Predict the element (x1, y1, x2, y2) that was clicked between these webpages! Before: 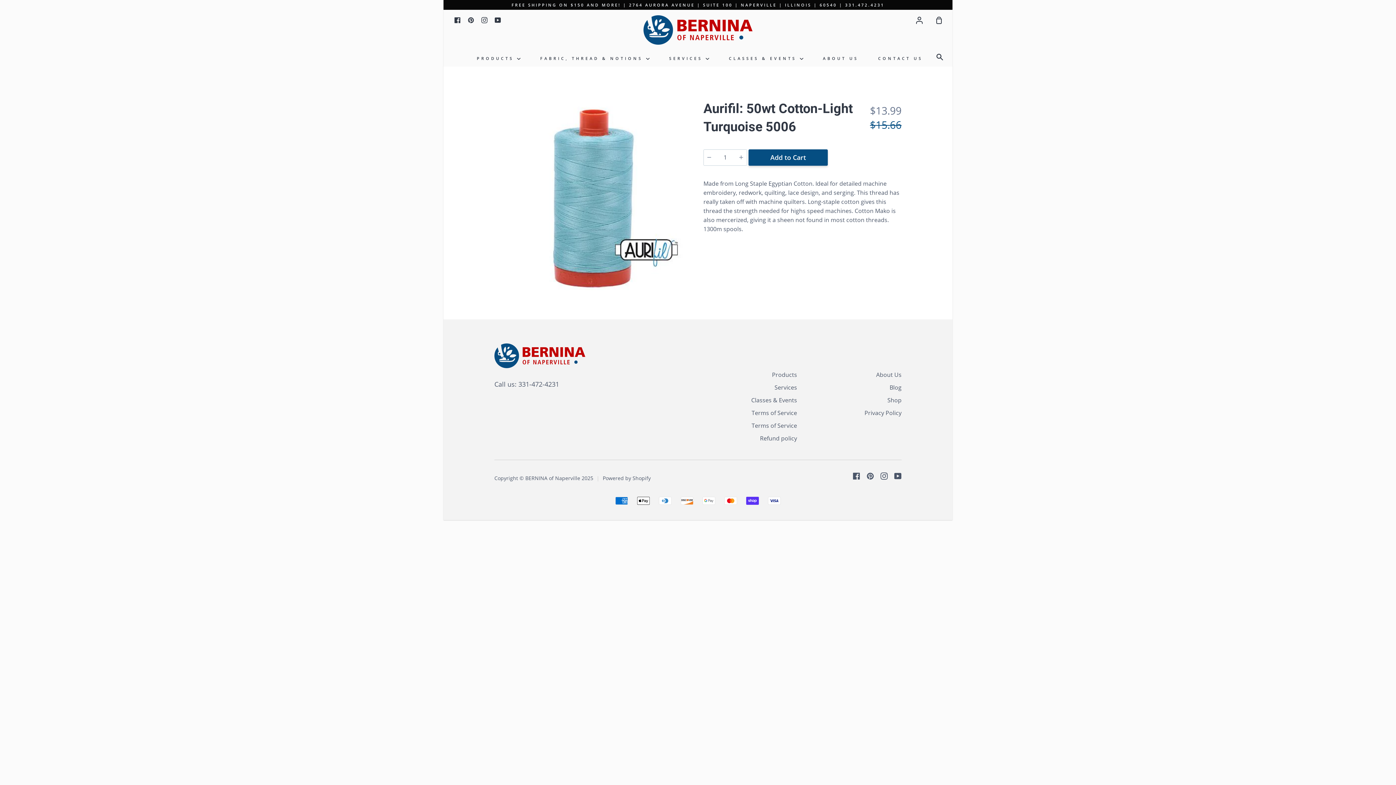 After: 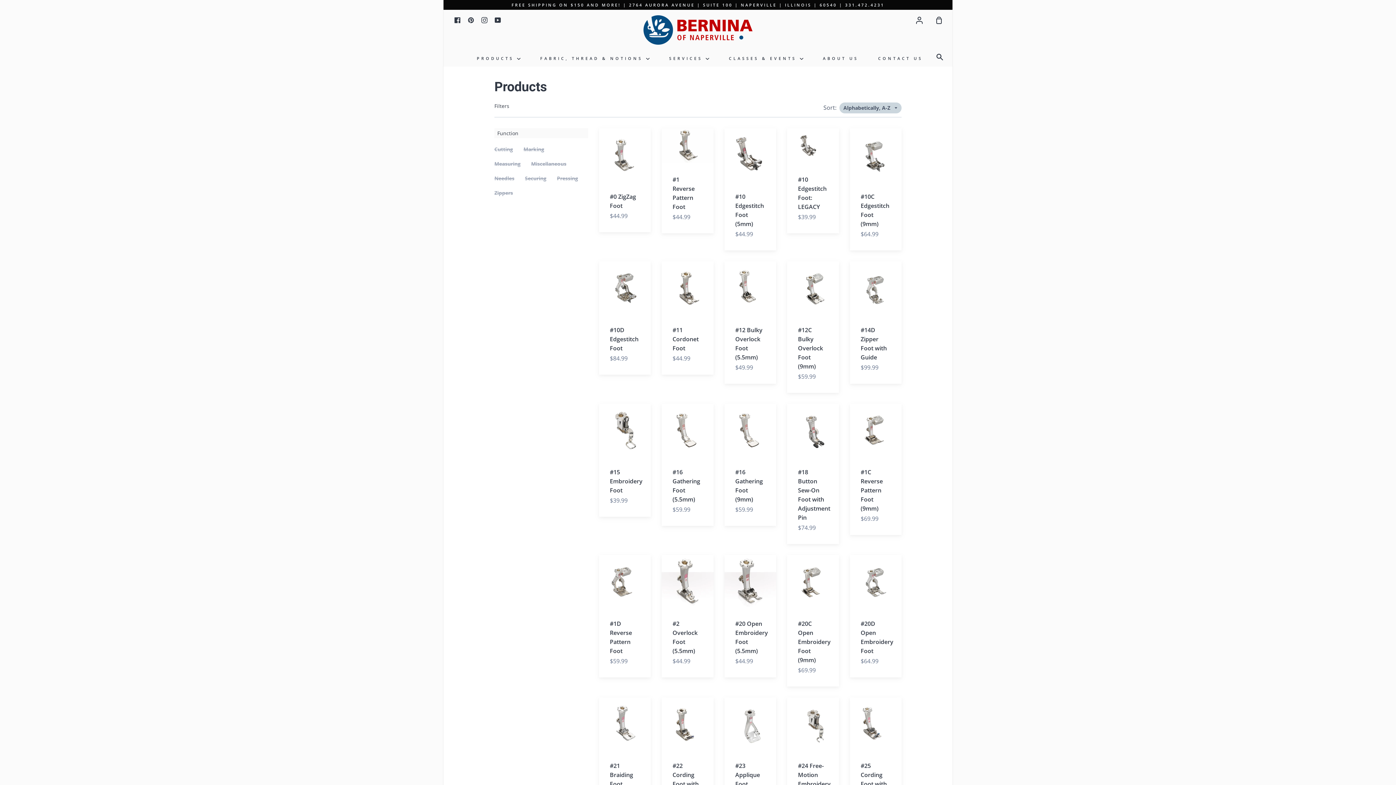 Action: bbox: (887, 396, 901, 405) label: Shop